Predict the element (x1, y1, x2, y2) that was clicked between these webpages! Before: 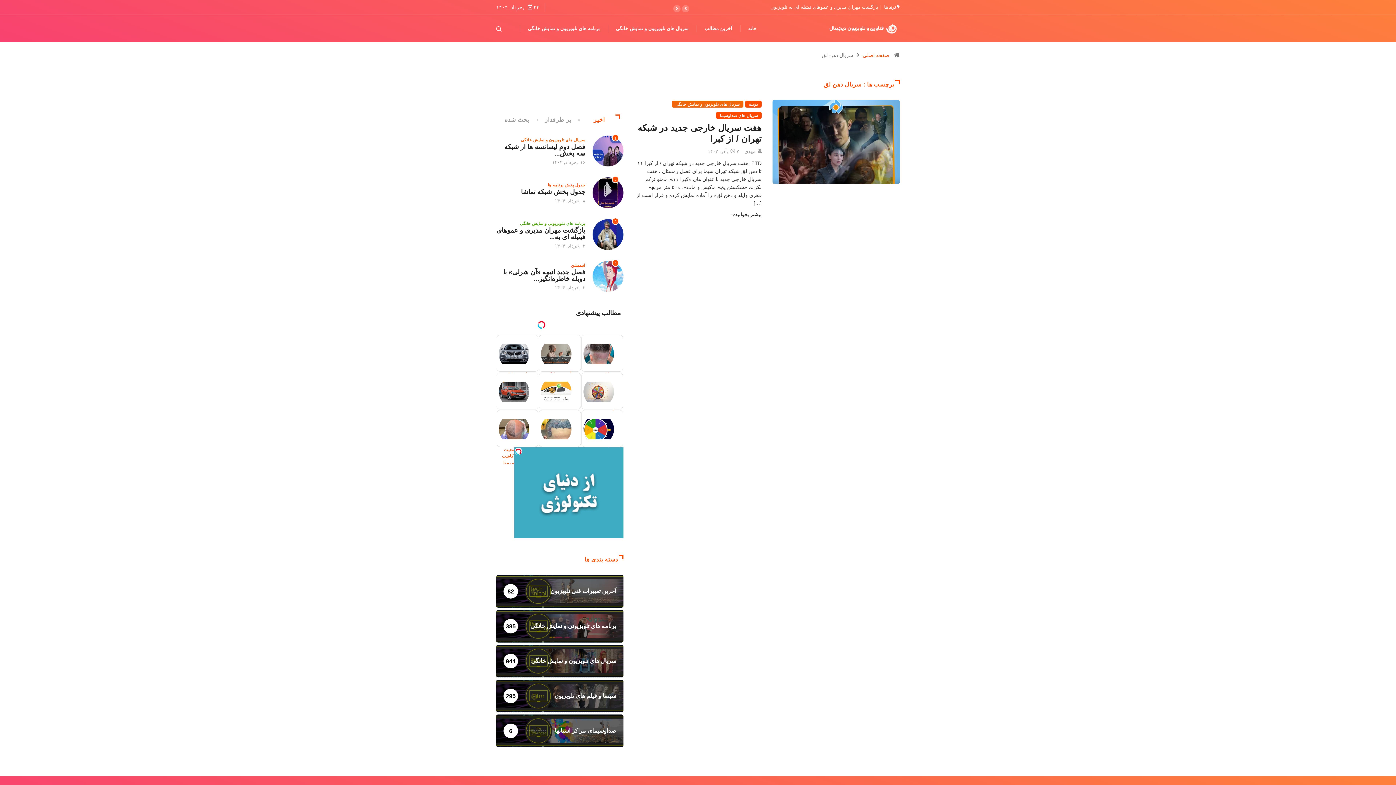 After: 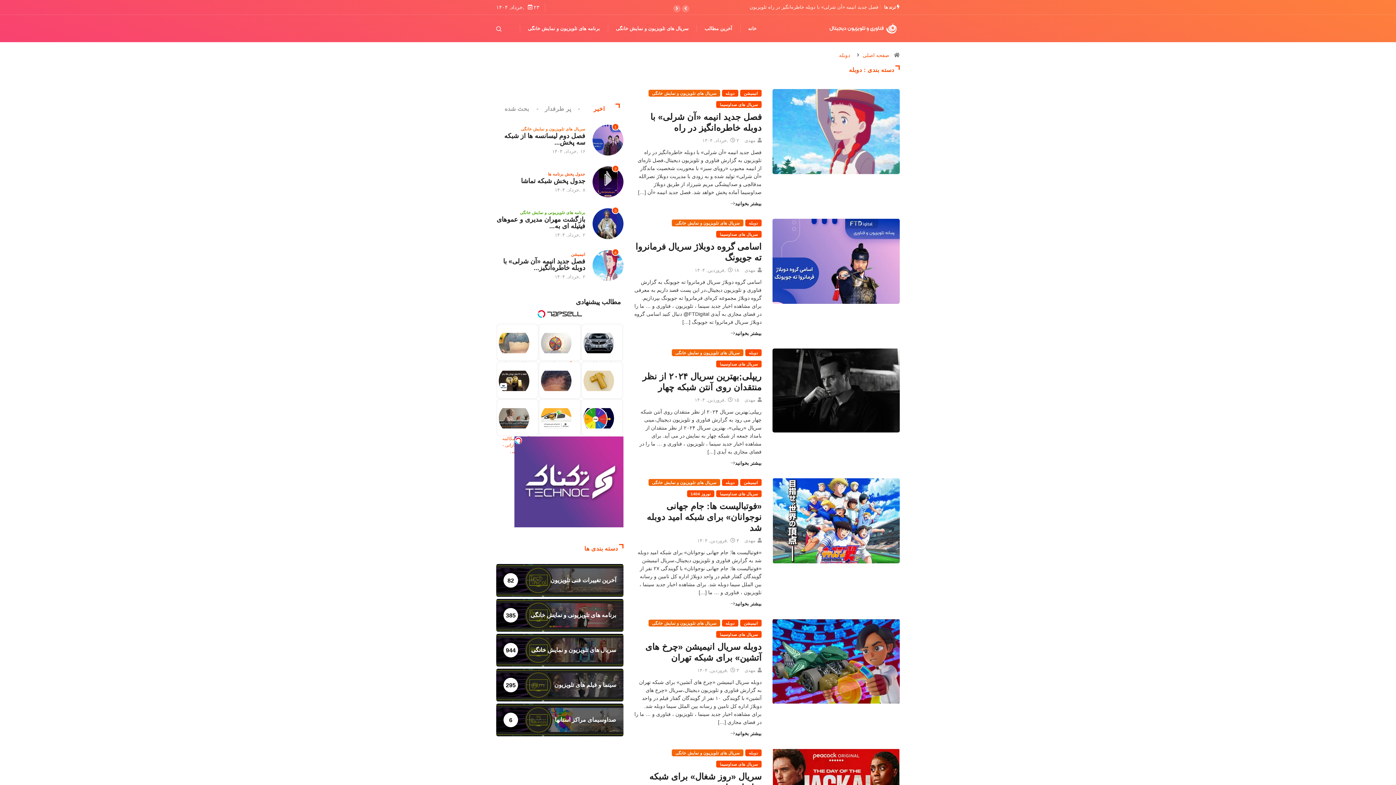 Action: label: دوبله bbox: (745, 100, 761, 107)